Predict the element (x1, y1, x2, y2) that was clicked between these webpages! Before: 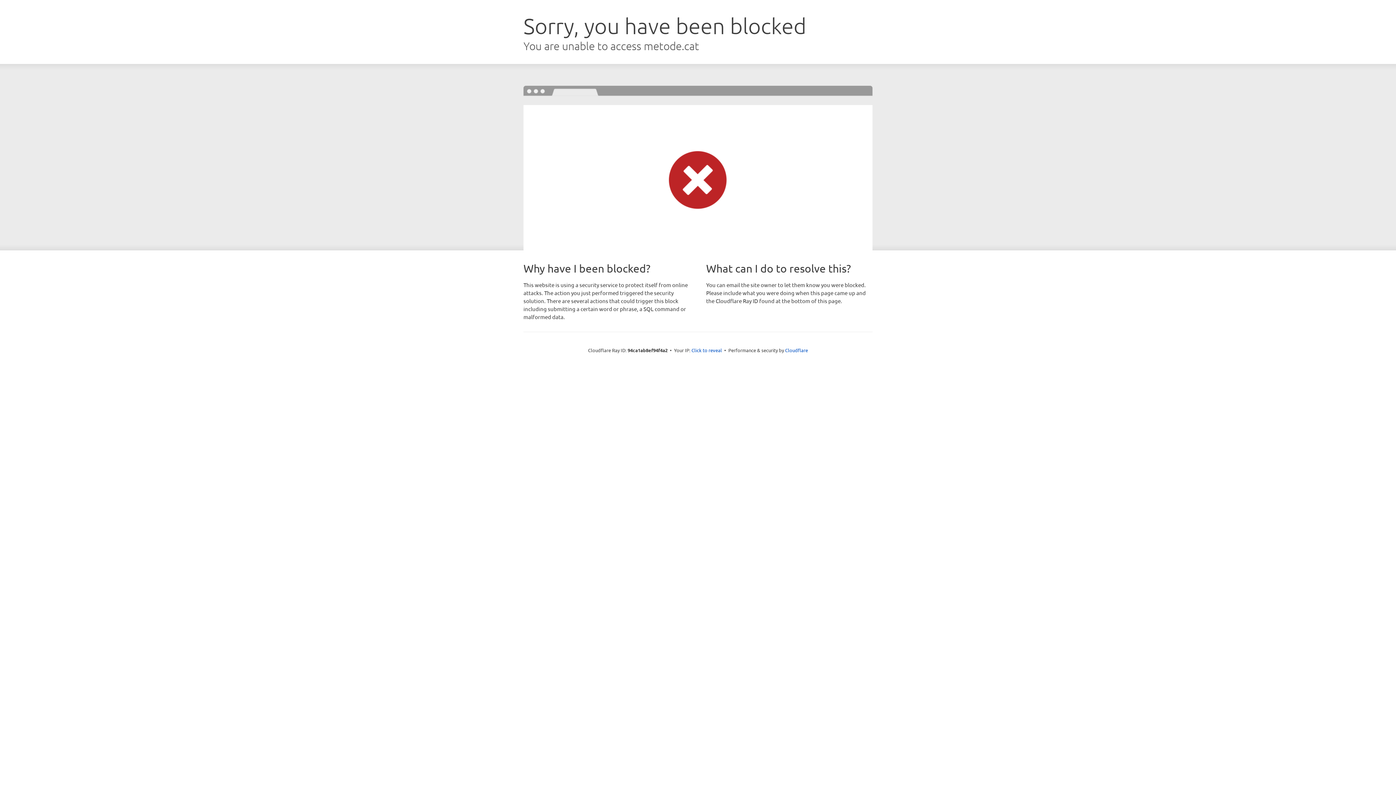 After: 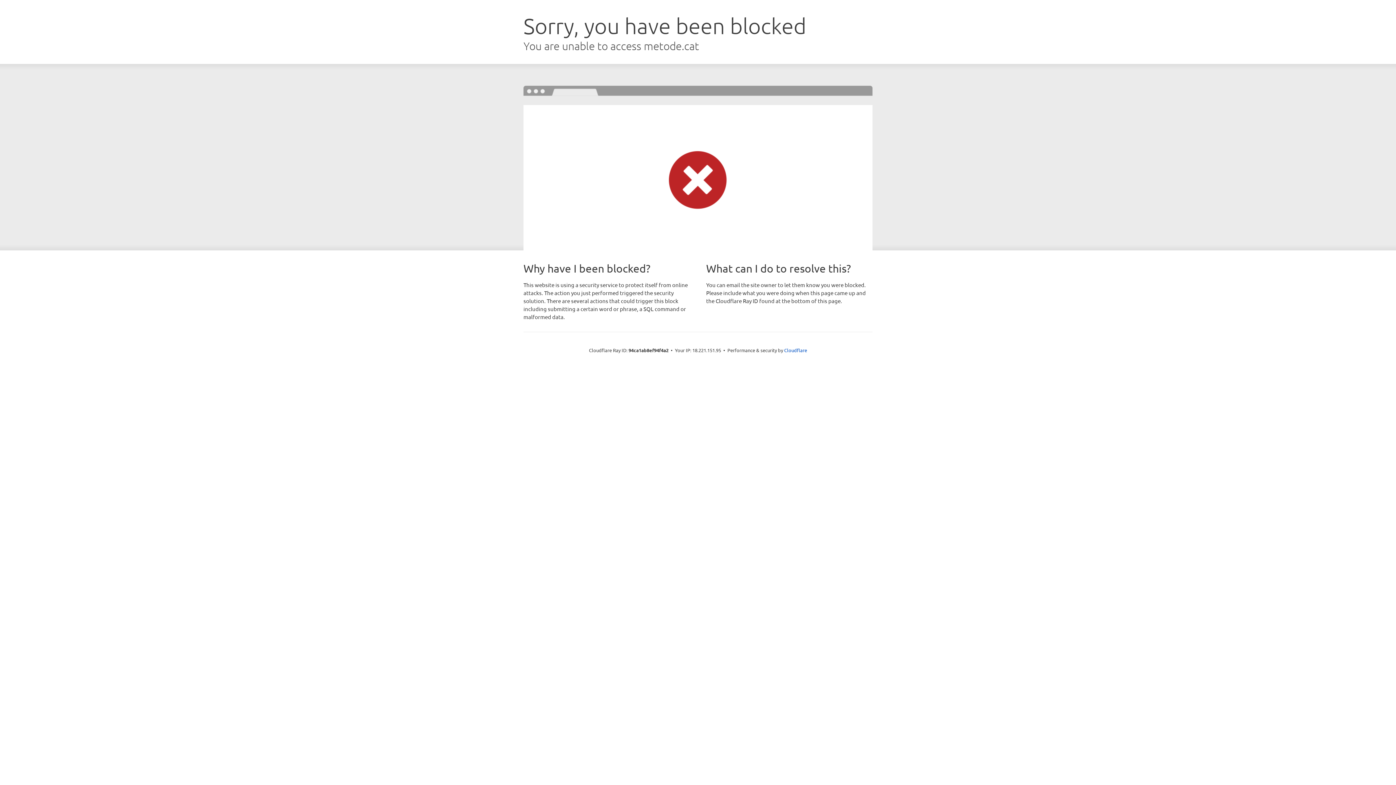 Action: bbox: (691, 346, 722, 353) label: Click to reveal